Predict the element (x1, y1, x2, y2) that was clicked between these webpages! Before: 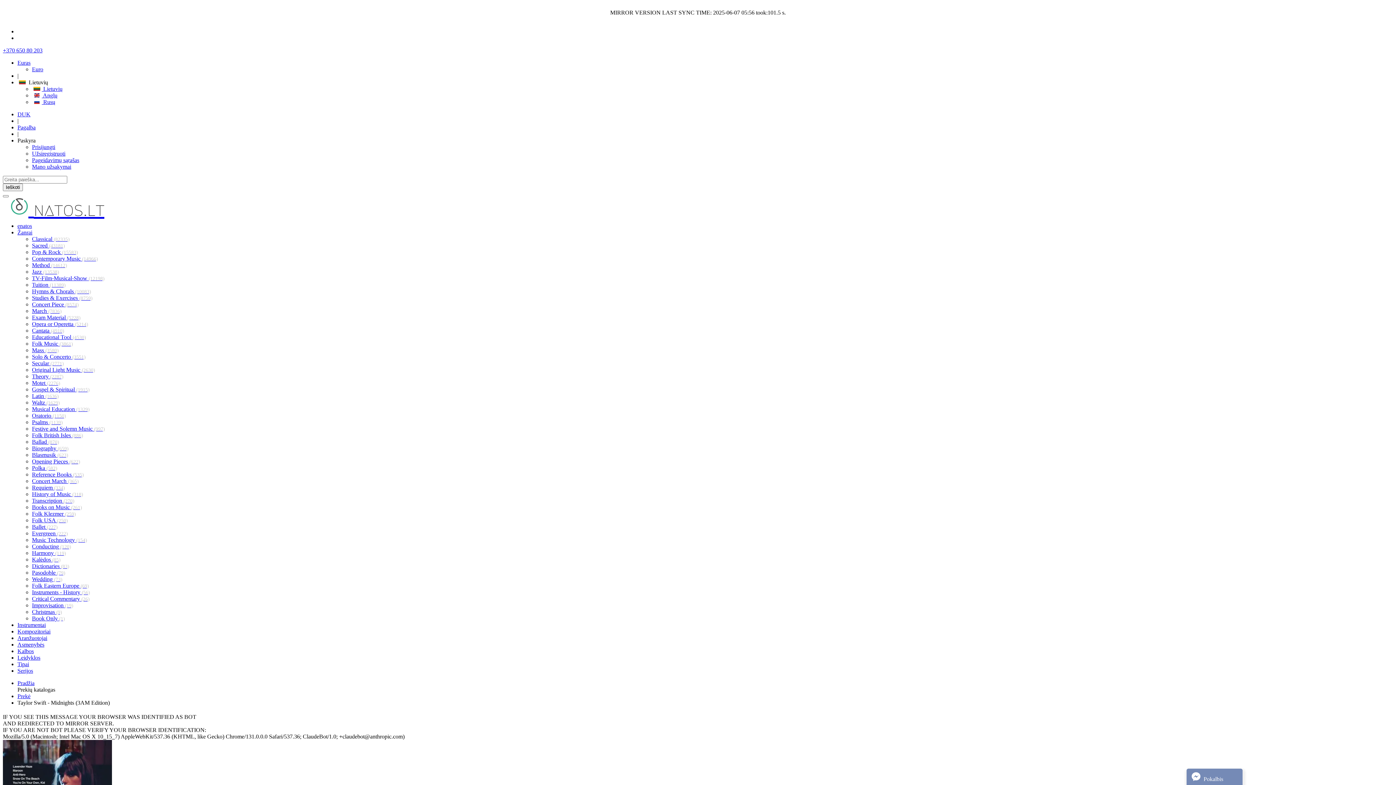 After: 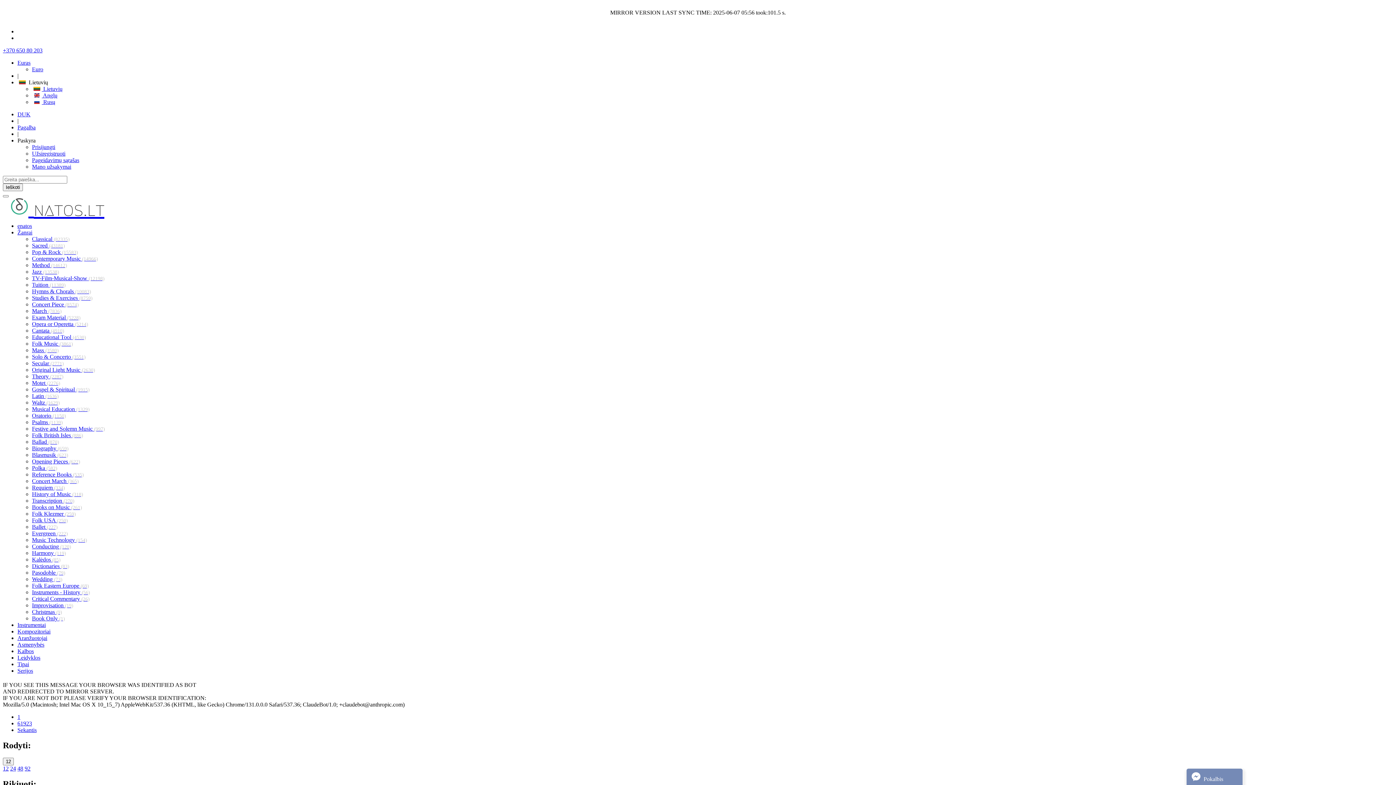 Action: label: Requiem (334) bbox: (32, 484, 64, 490)